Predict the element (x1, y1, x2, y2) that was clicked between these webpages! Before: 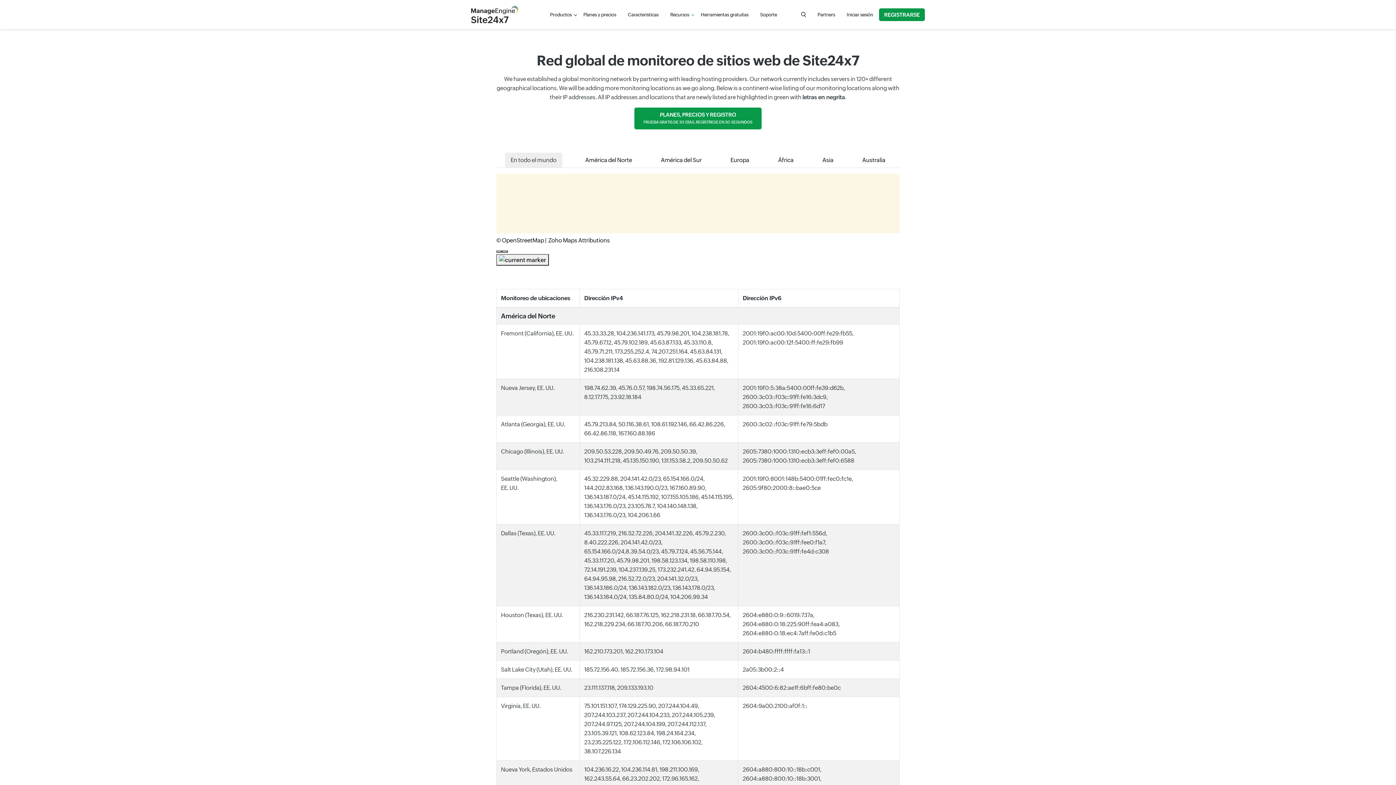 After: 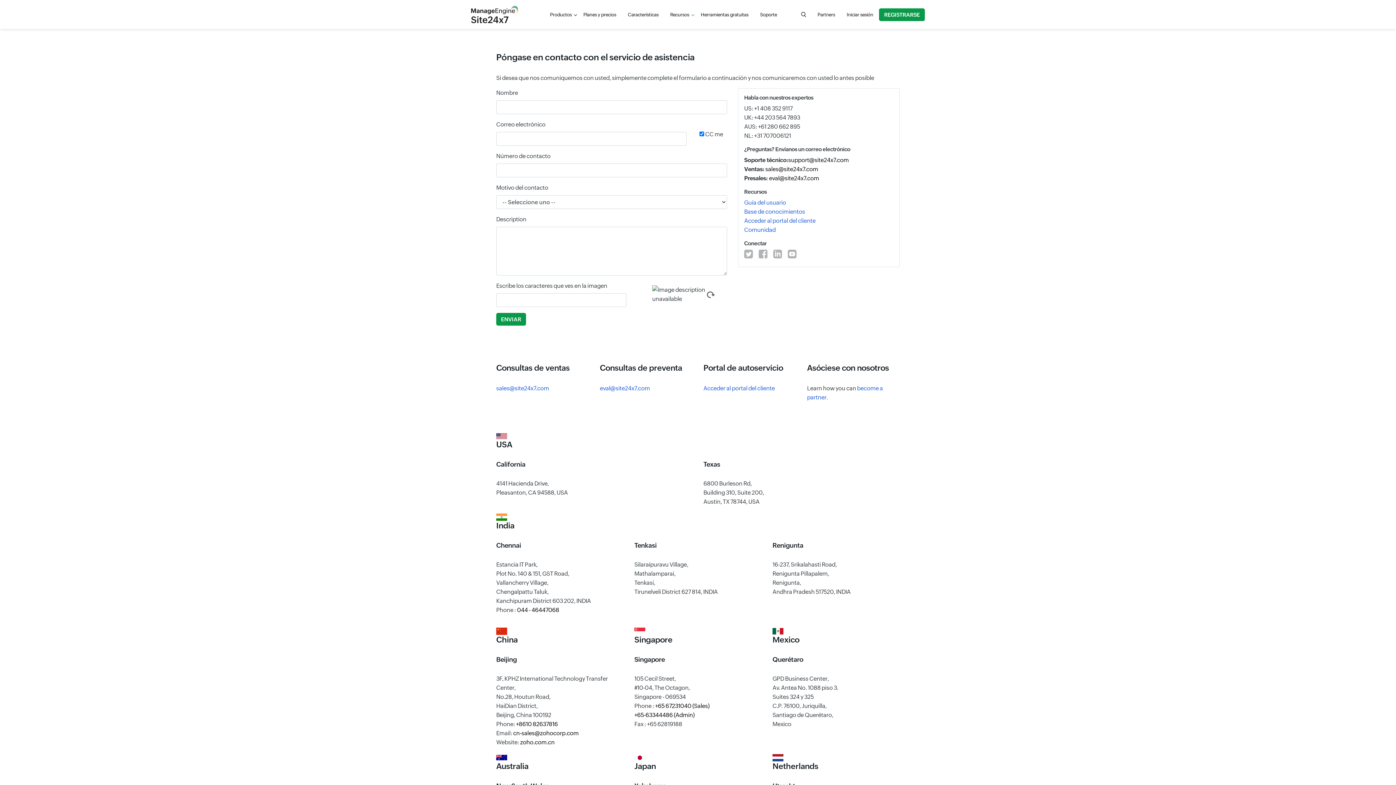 Action: label: Soporte bbox: (754, 7, 783, 22)